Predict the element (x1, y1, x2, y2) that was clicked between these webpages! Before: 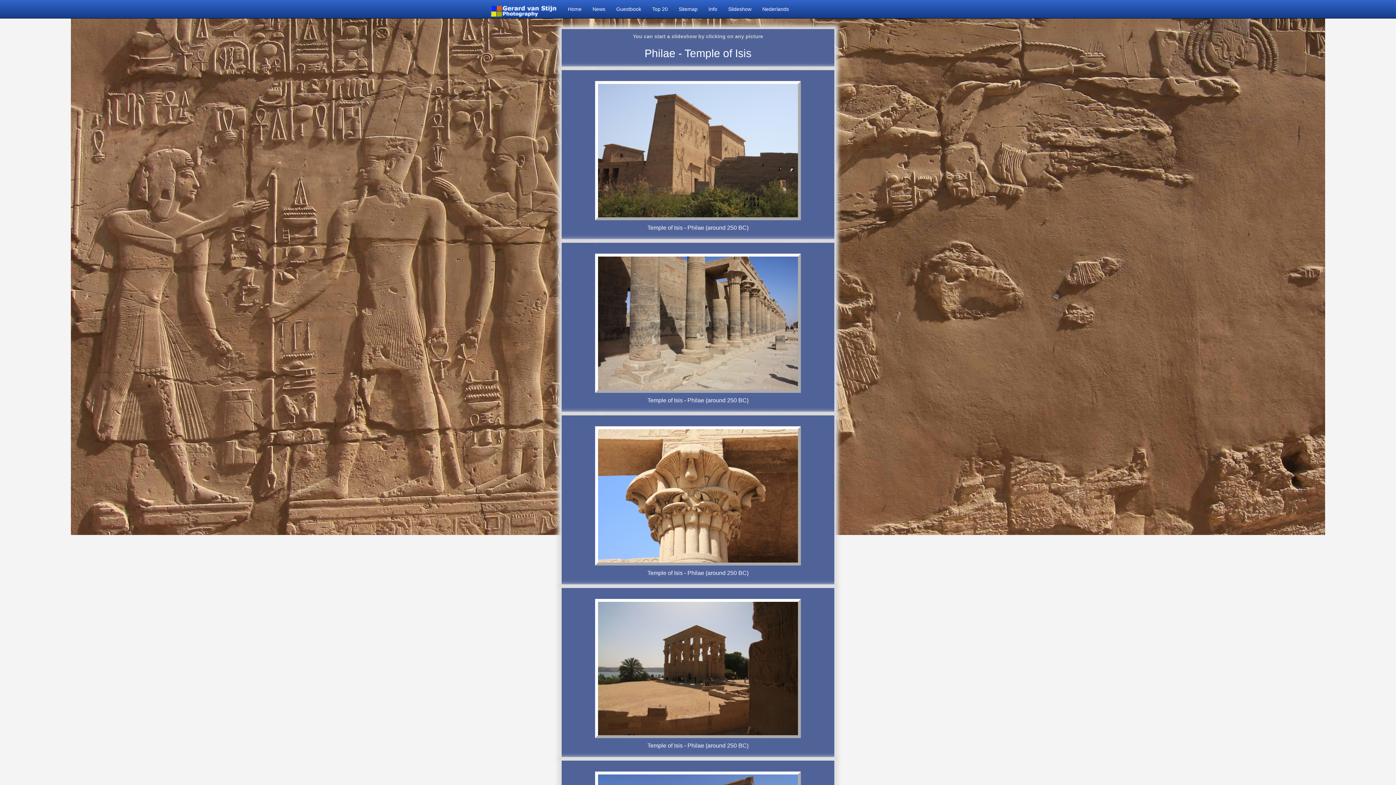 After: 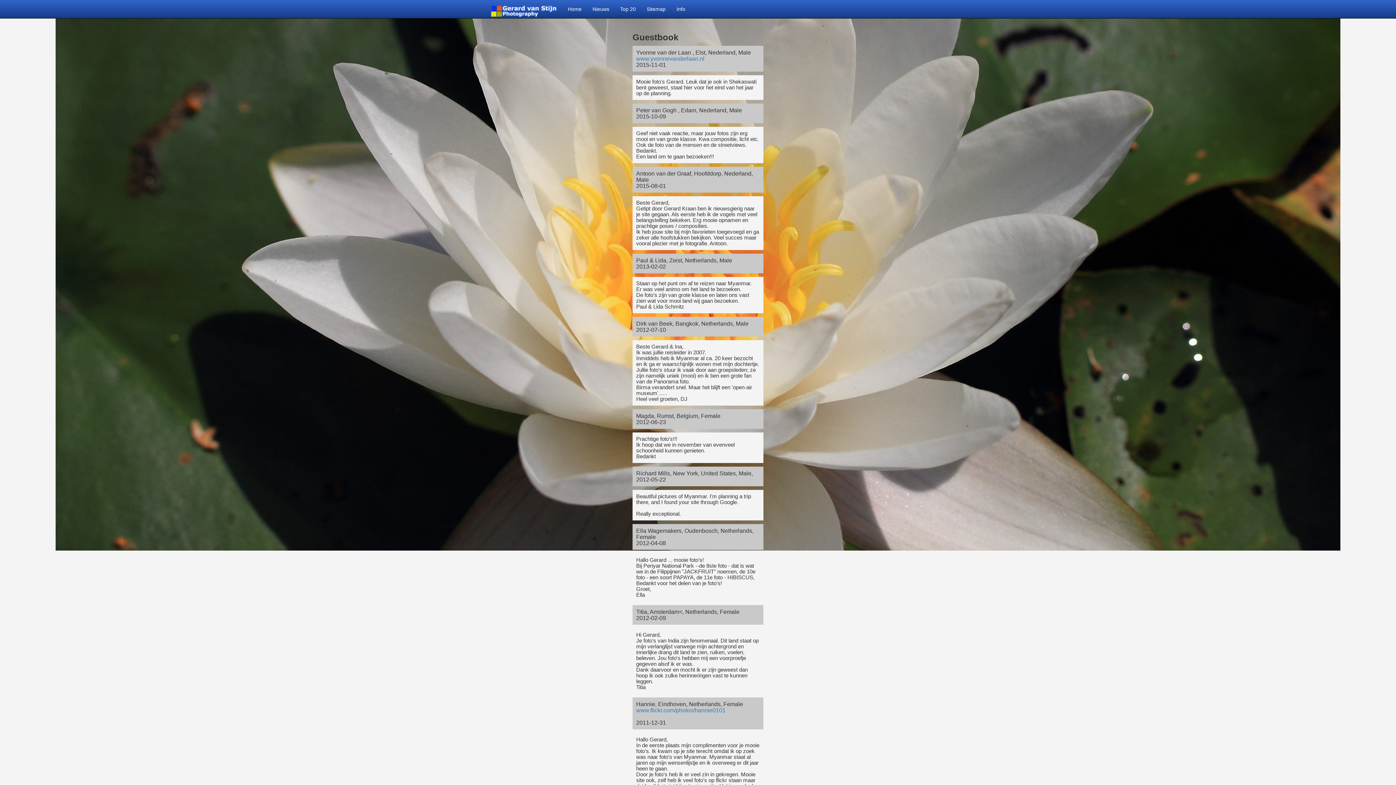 Action: label: Guestbook bbox: (610, 0, 646, 18)